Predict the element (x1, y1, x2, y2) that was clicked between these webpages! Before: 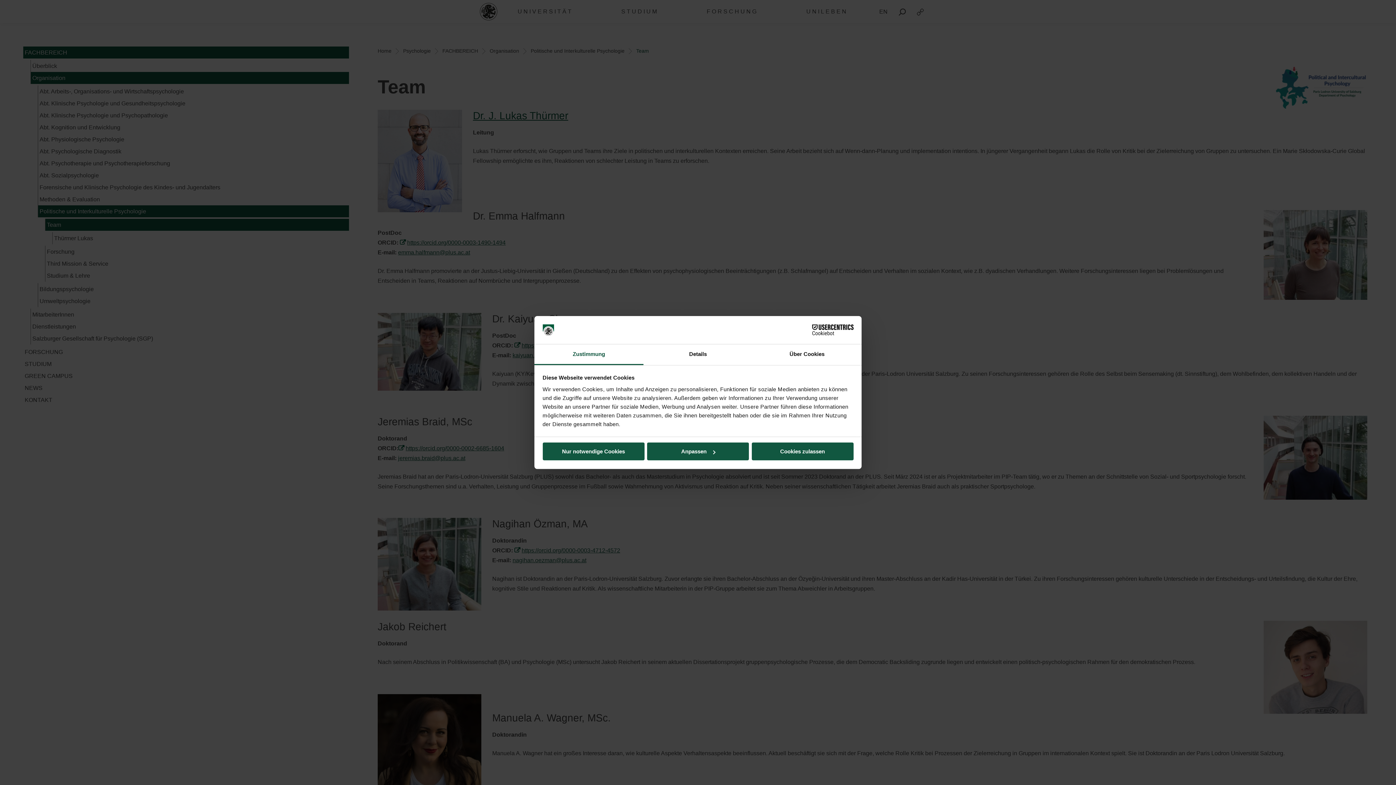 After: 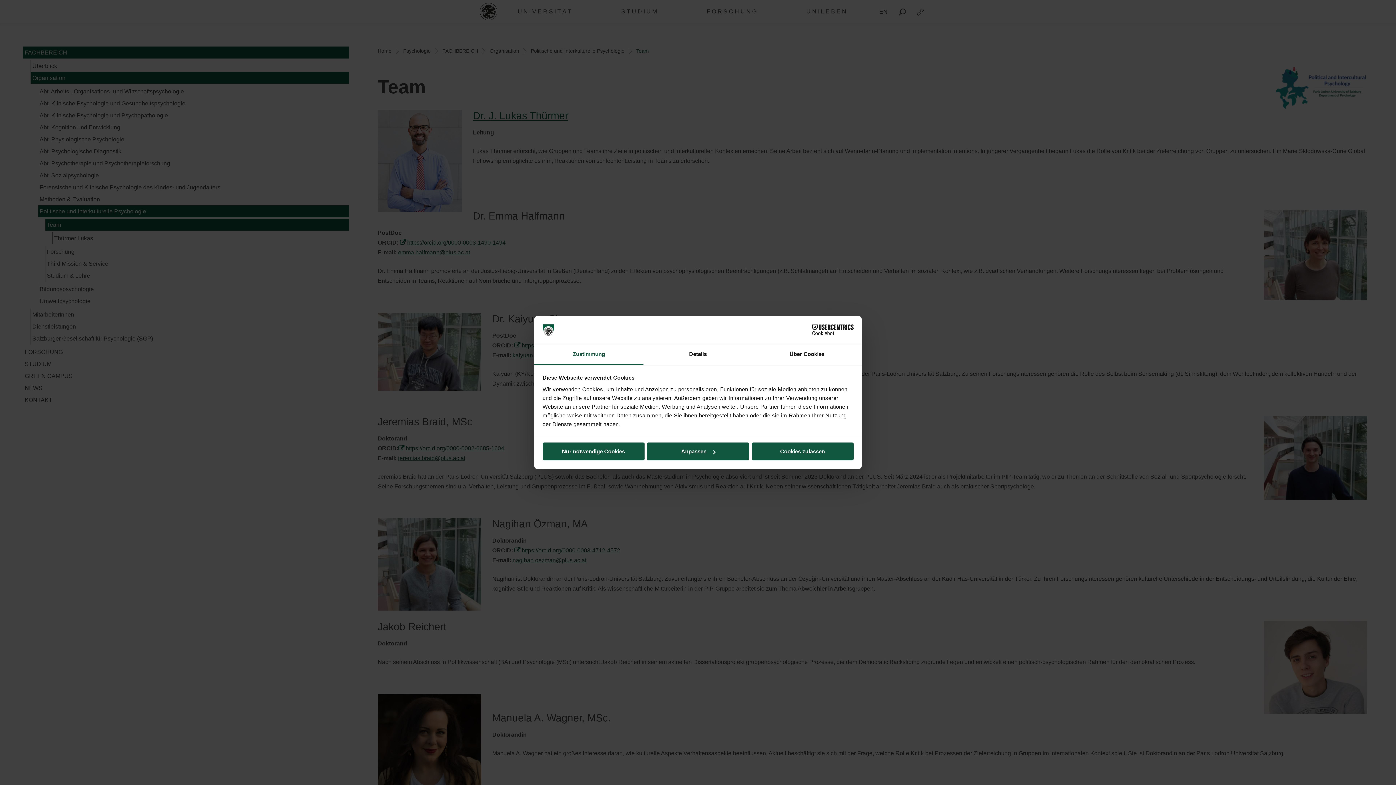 Action: label: Cookiebot - opens in a new window bbox: (790, 324, 853, 335)